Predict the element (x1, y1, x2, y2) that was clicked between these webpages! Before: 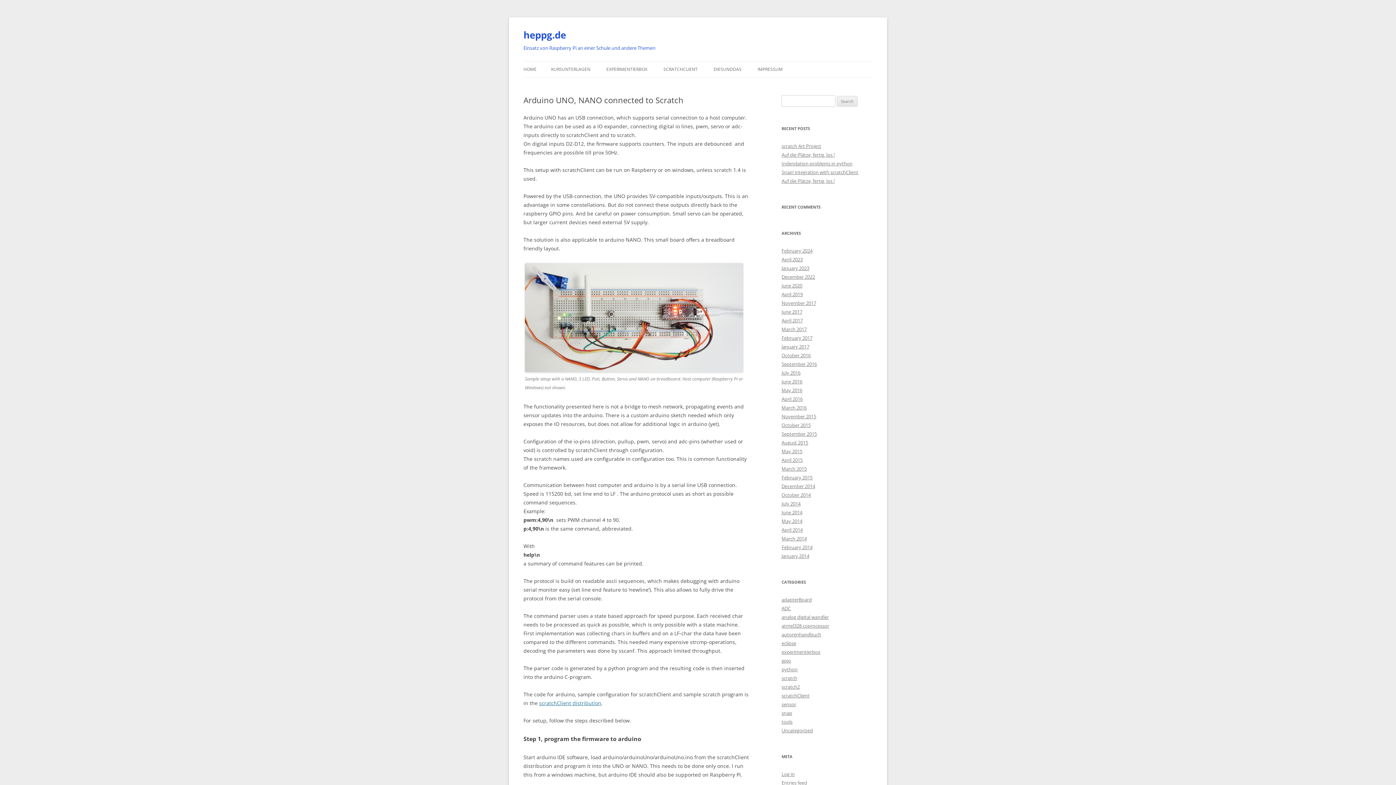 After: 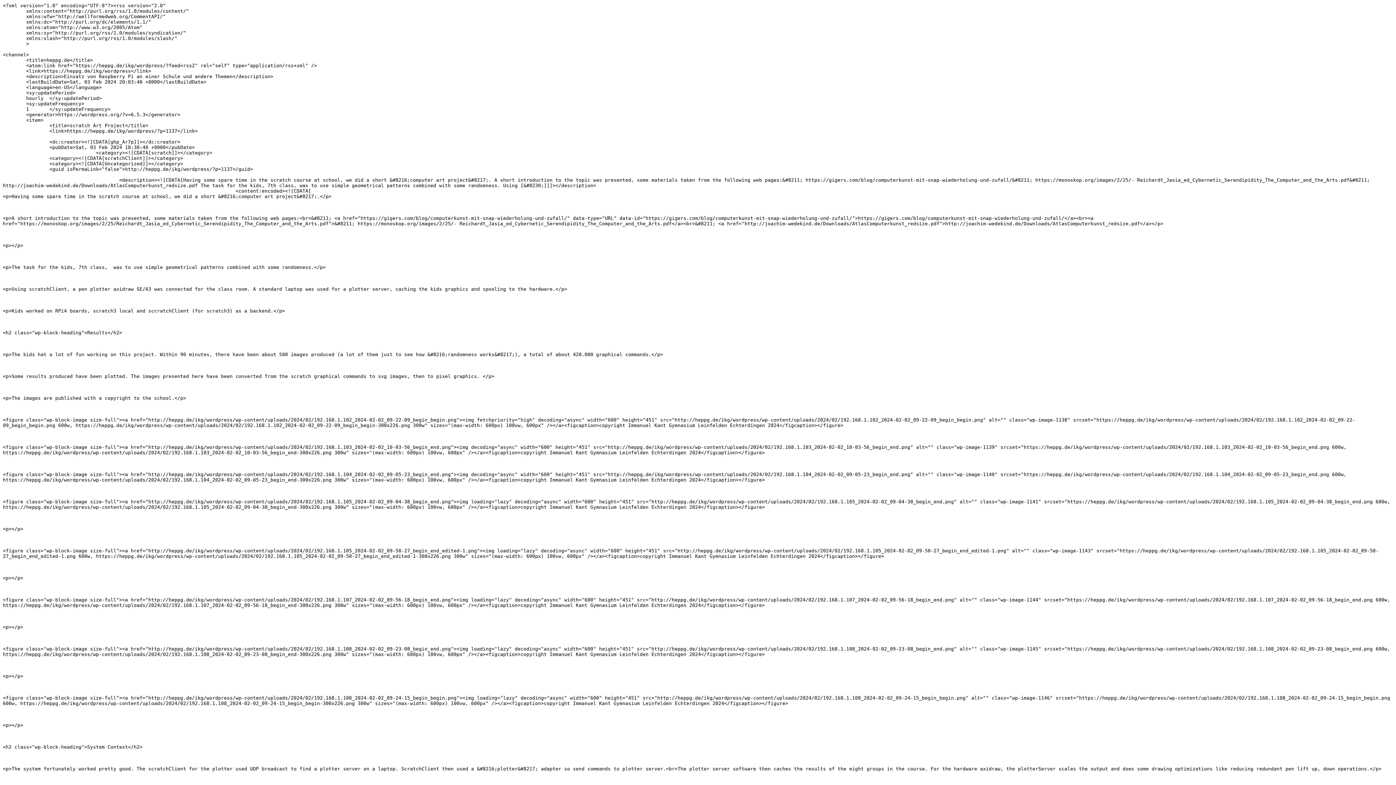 Action: label: Entries feed bbox: (781, 780, 807, 786)